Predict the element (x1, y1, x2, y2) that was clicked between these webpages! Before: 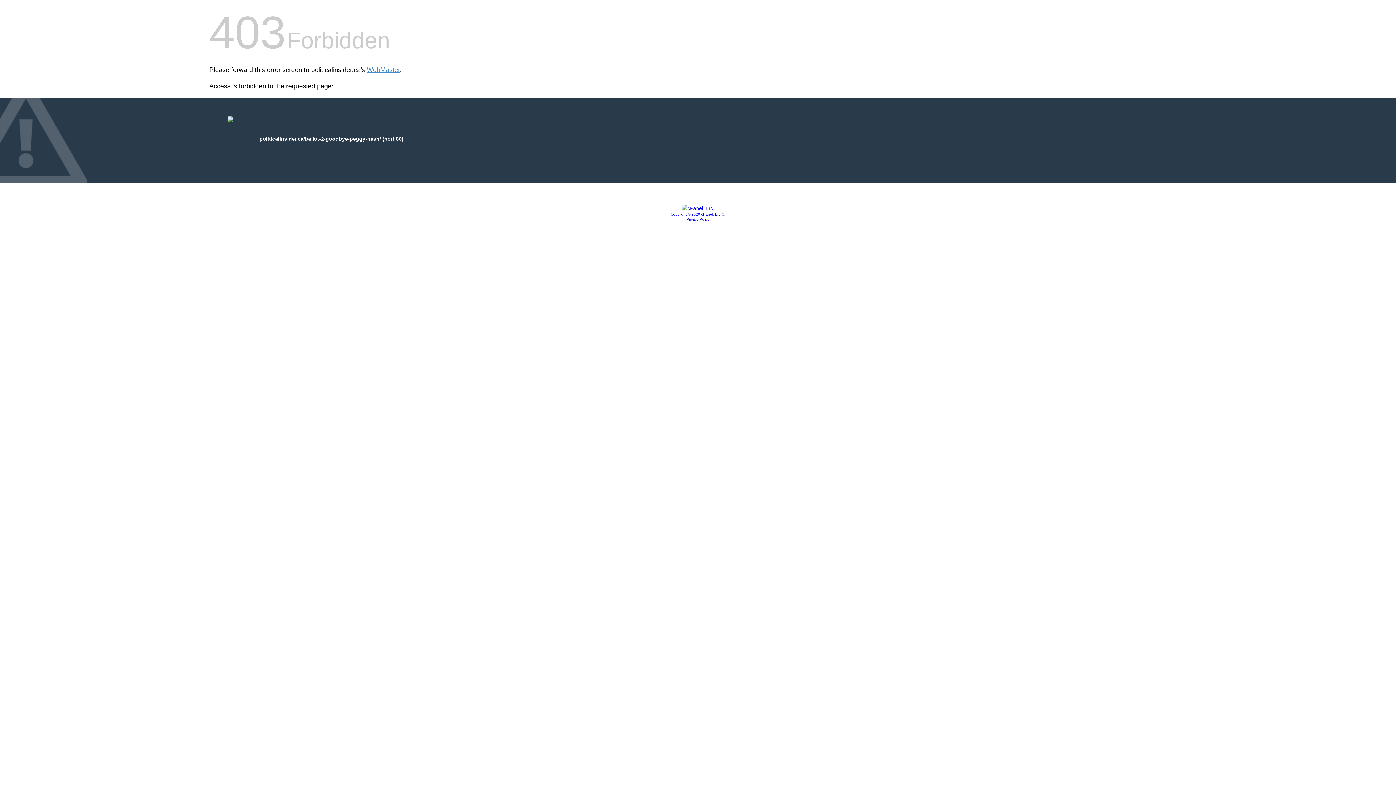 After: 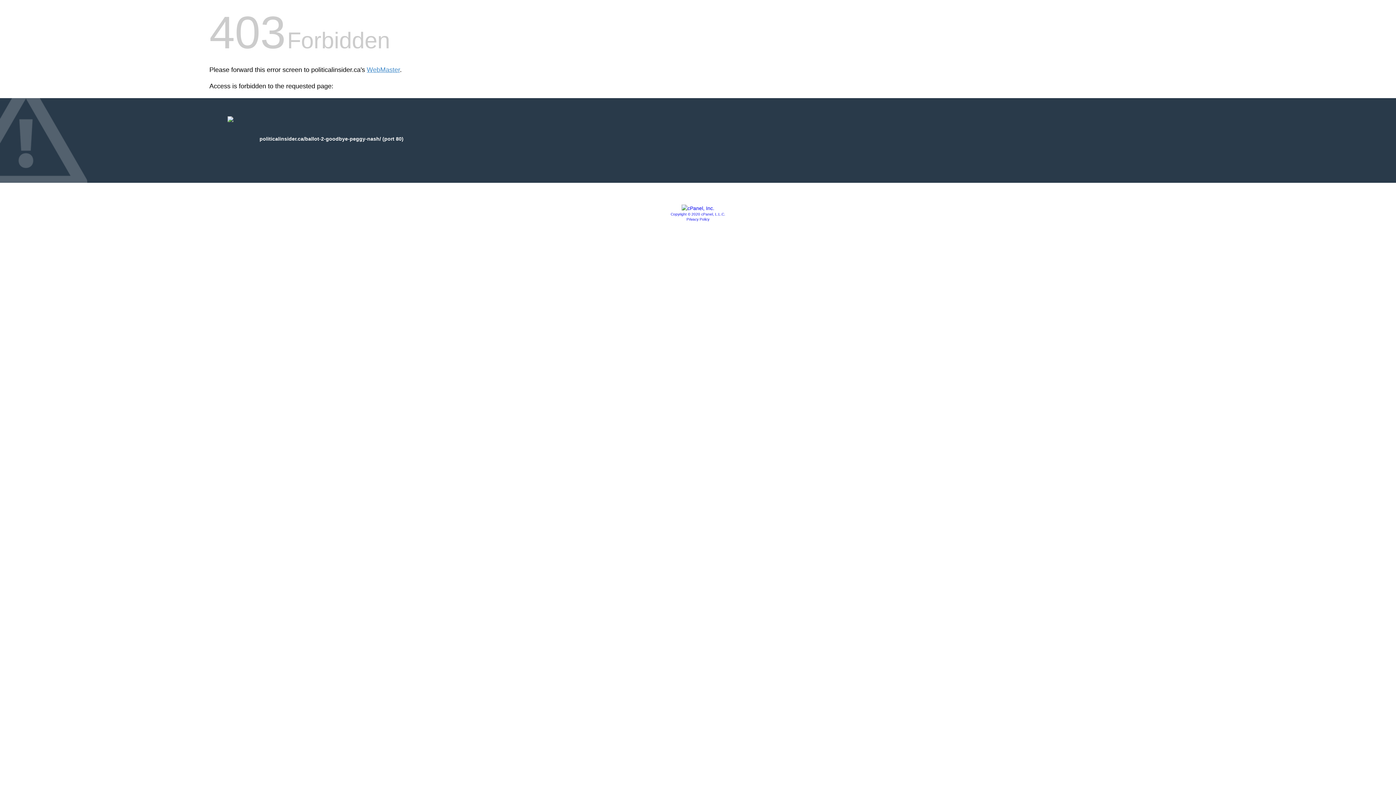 Action: bbox: (681, 205, 714, 211)